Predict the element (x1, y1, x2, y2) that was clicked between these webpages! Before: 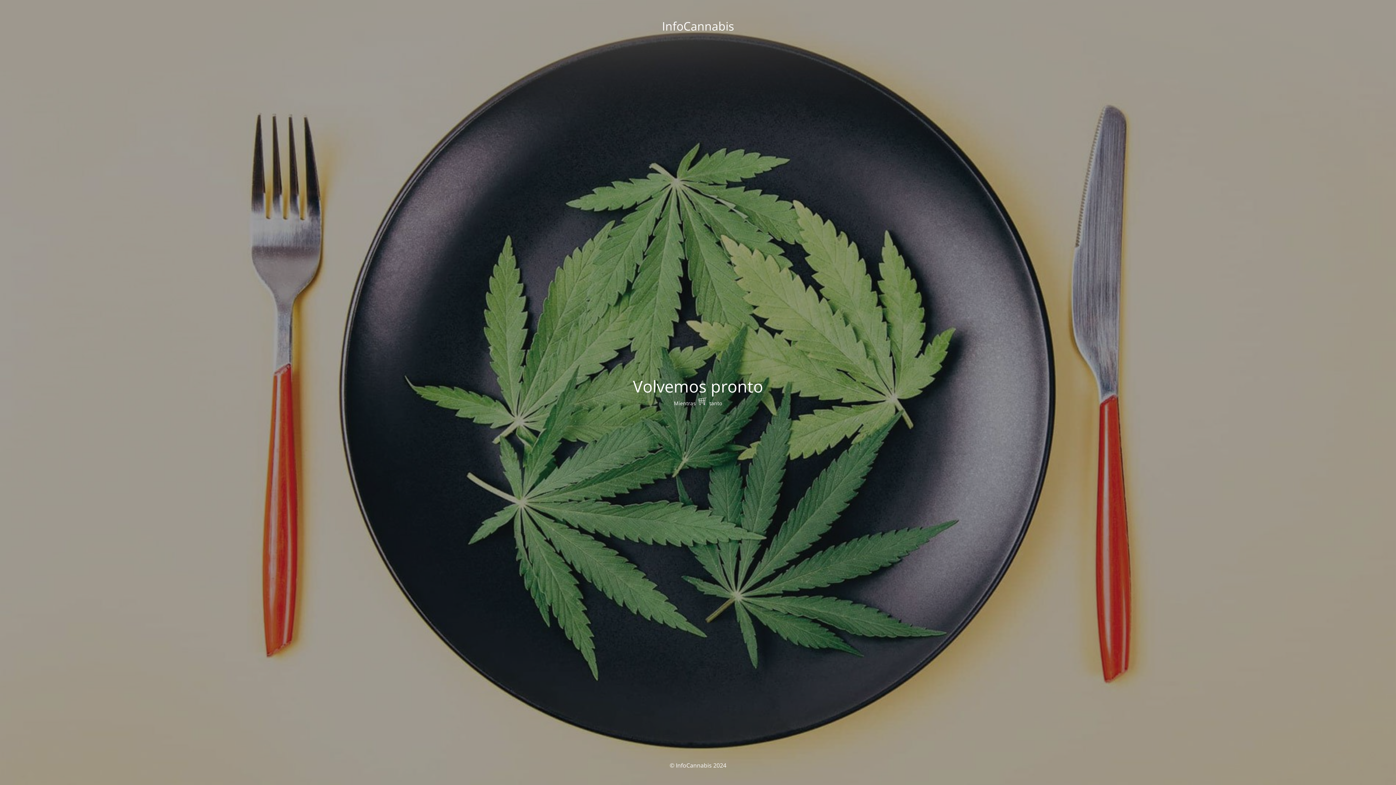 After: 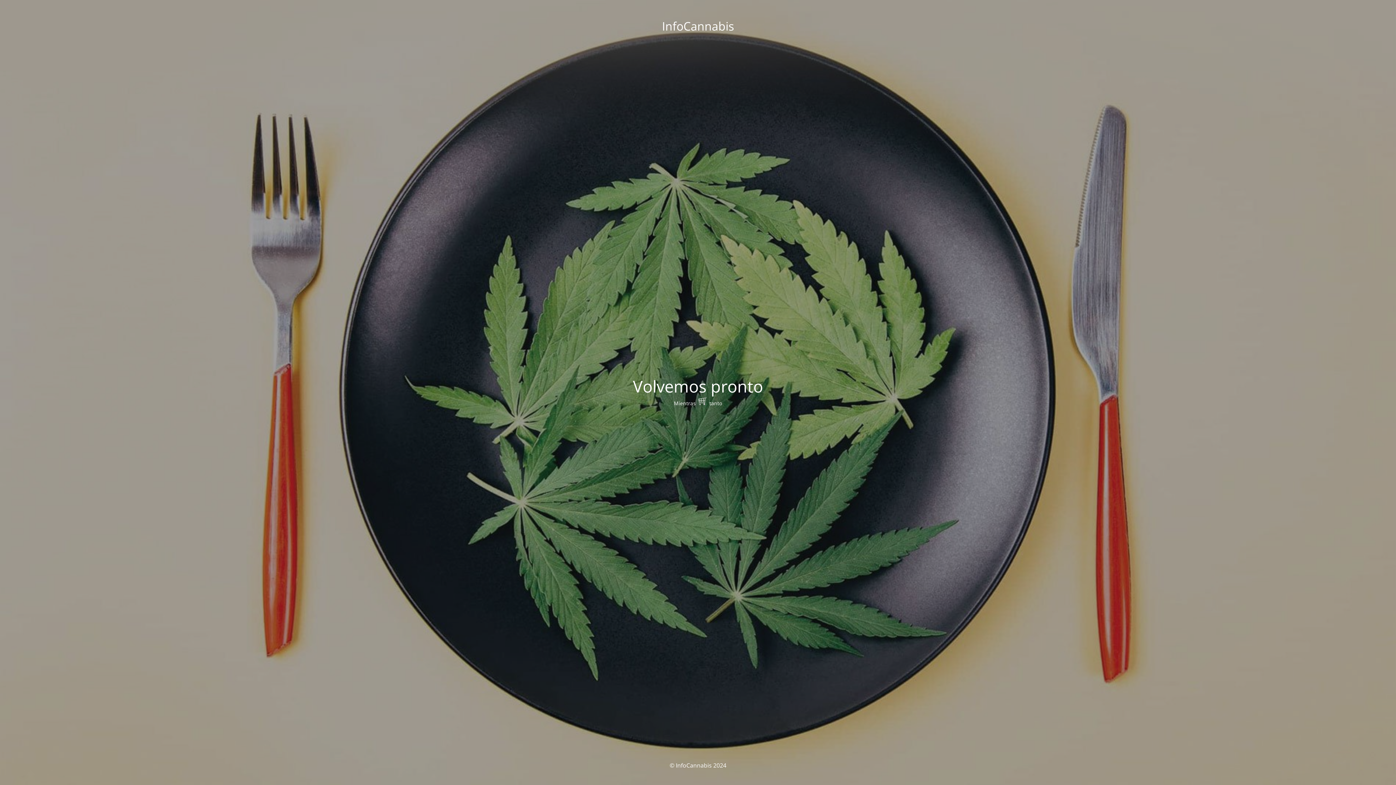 Action: bbox: (697, 399, 708, 406)